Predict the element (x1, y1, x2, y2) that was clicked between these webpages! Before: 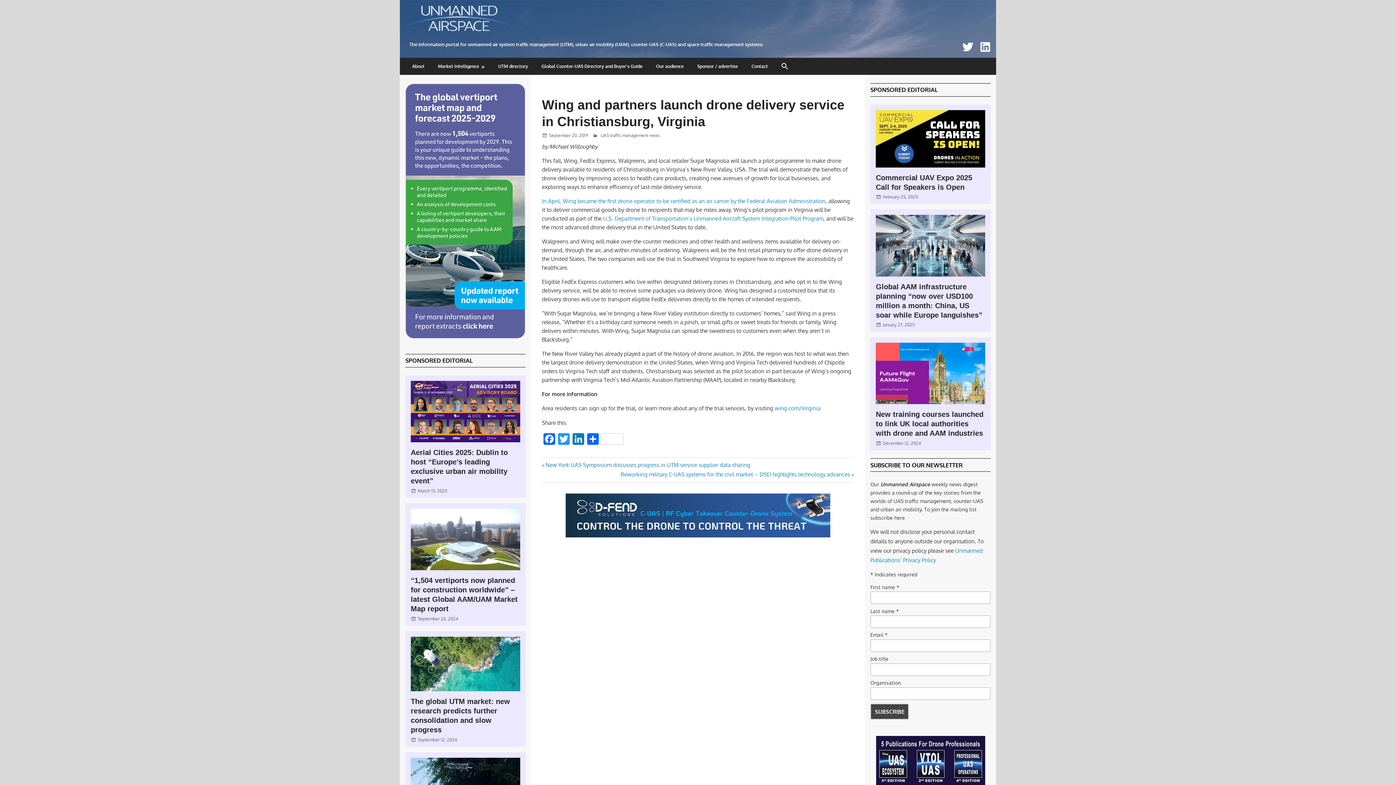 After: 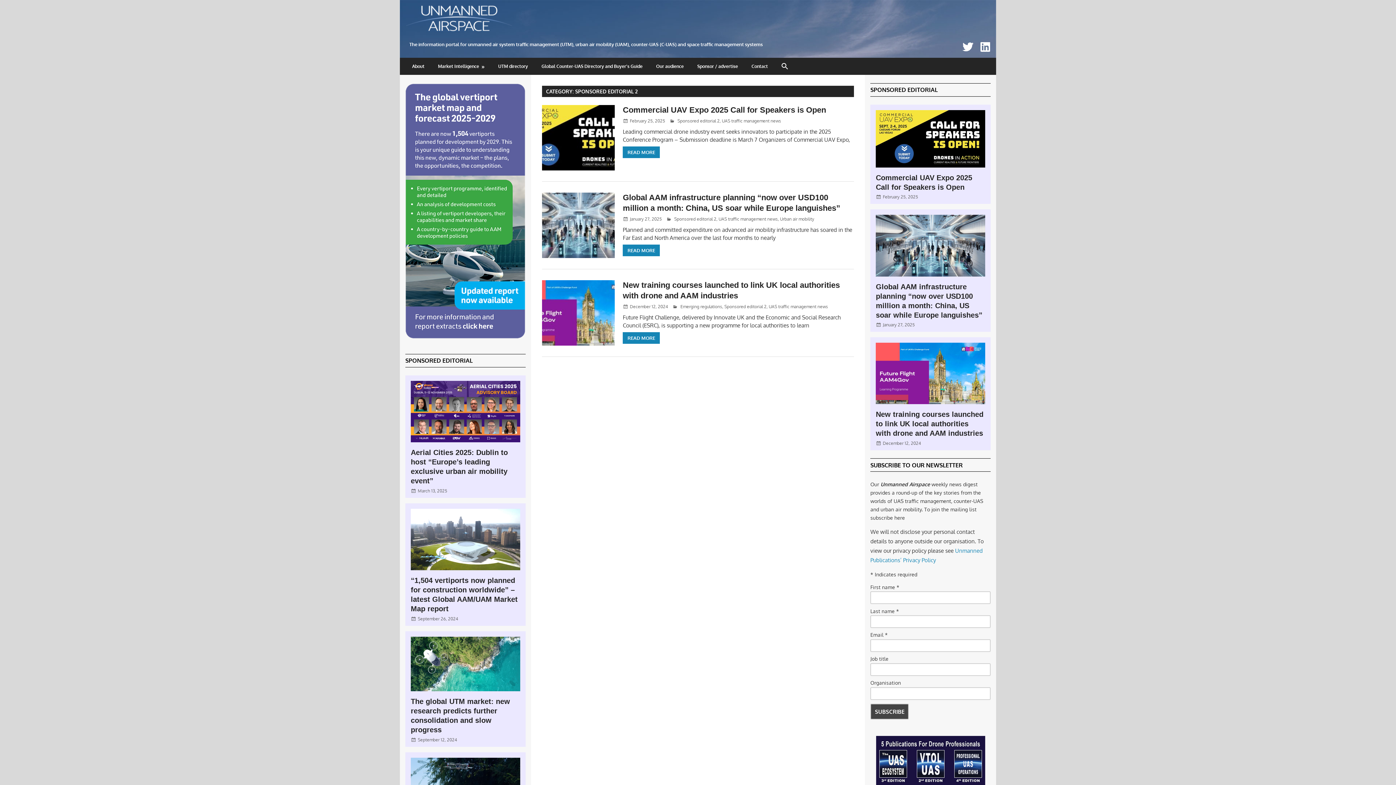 Action: label: SPONSORED EDITORIAL bbox: (870, 86, 937, 93)